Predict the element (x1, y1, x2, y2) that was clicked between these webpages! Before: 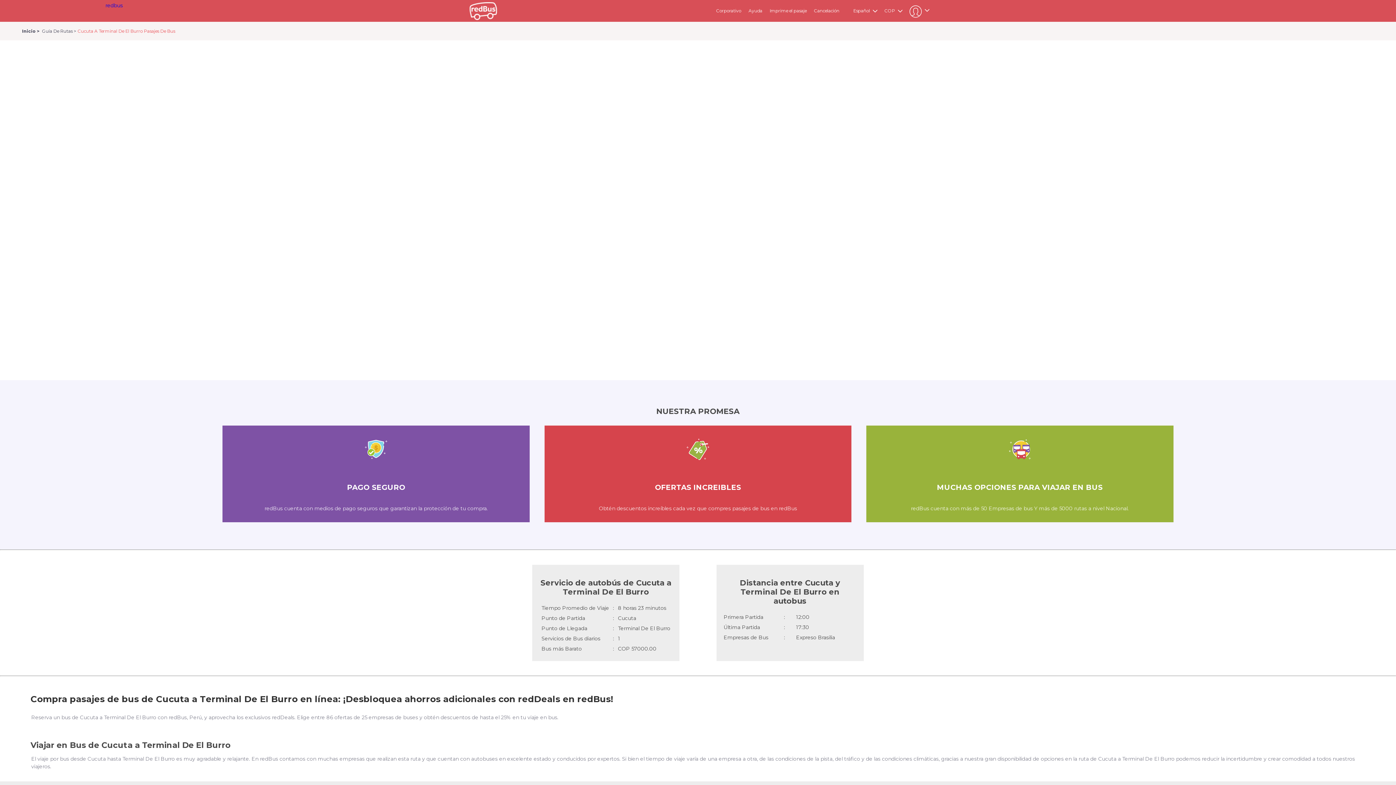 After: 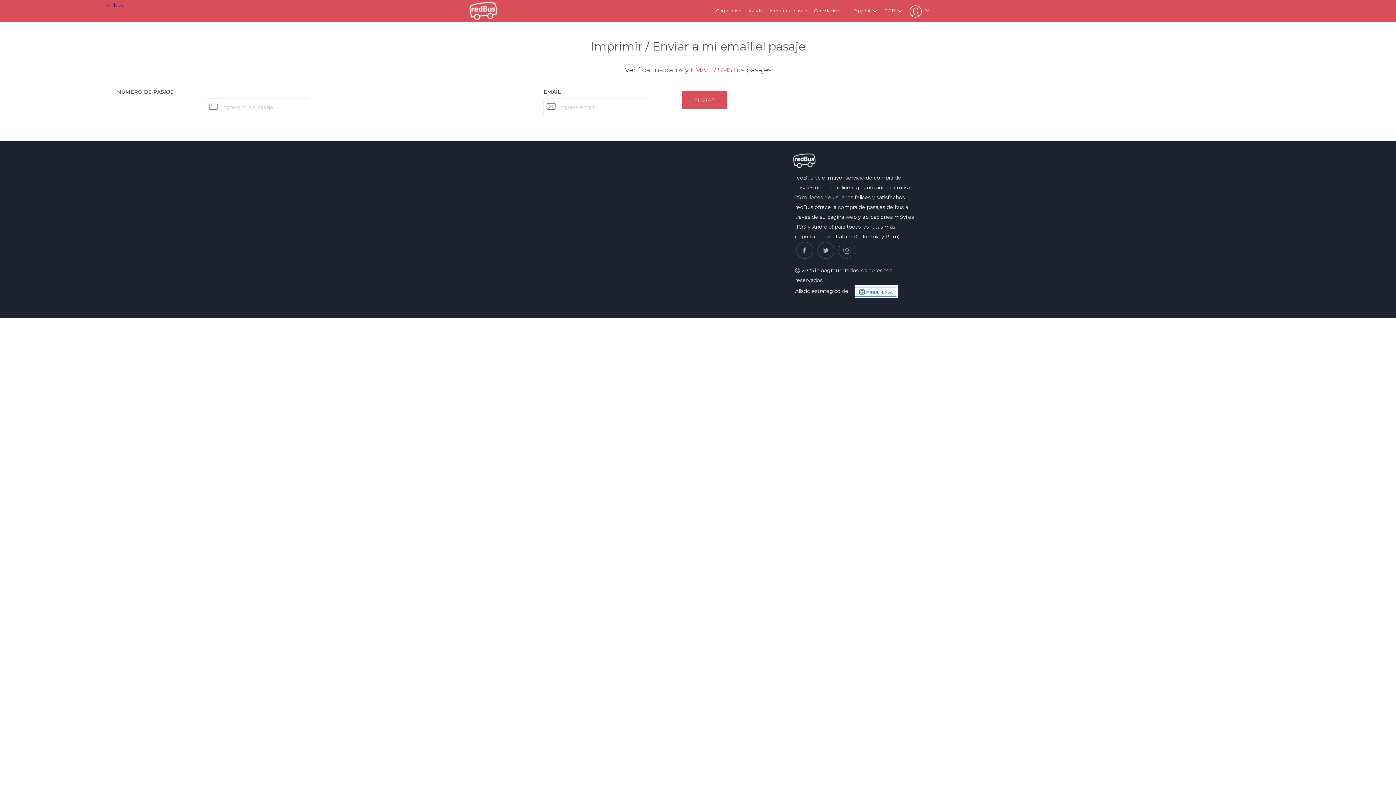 Action: label: Imprime el pasaje bbox: (769, 8, 806, 13)